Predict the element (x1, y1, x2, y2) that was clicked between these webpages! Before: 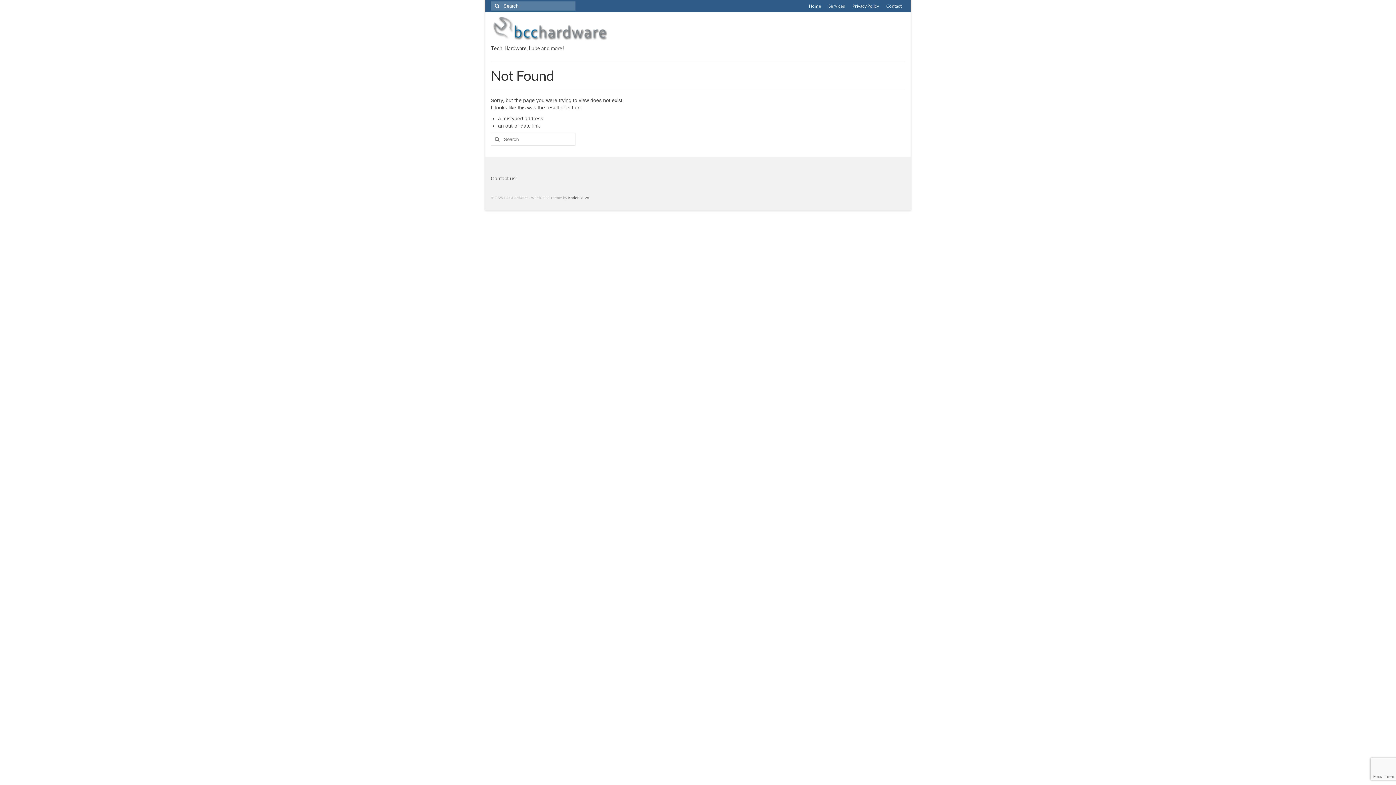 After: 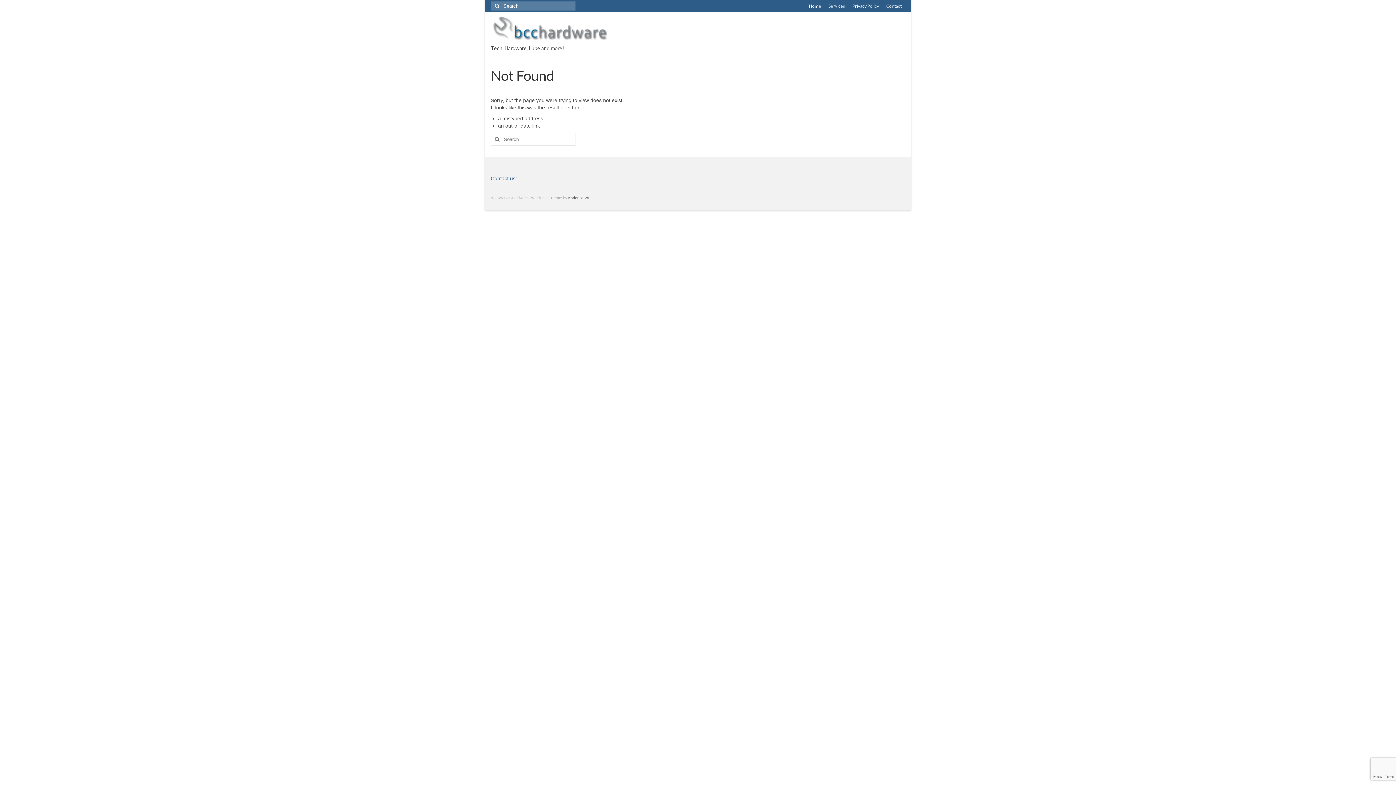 Action: bbox: (490, 175, 517, 181) label: Contact us!